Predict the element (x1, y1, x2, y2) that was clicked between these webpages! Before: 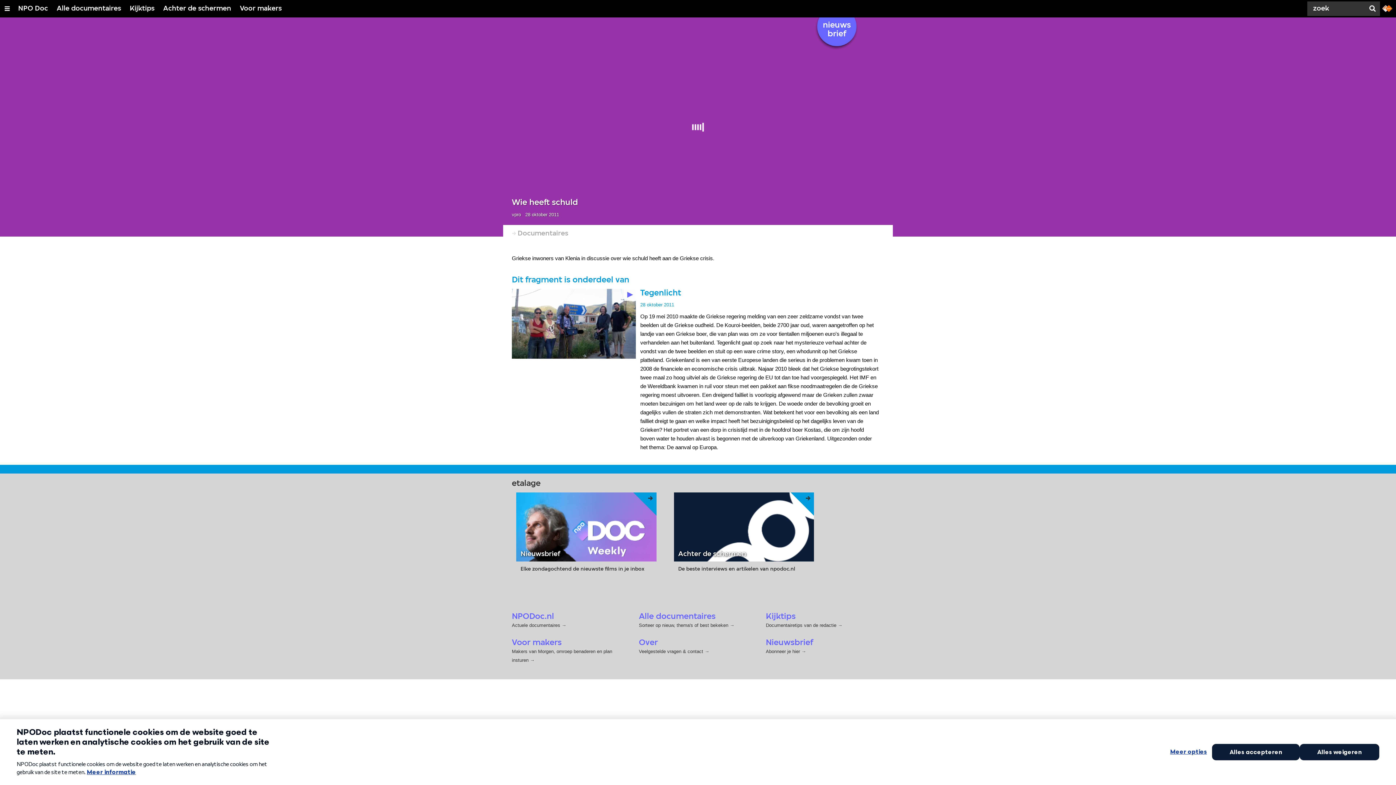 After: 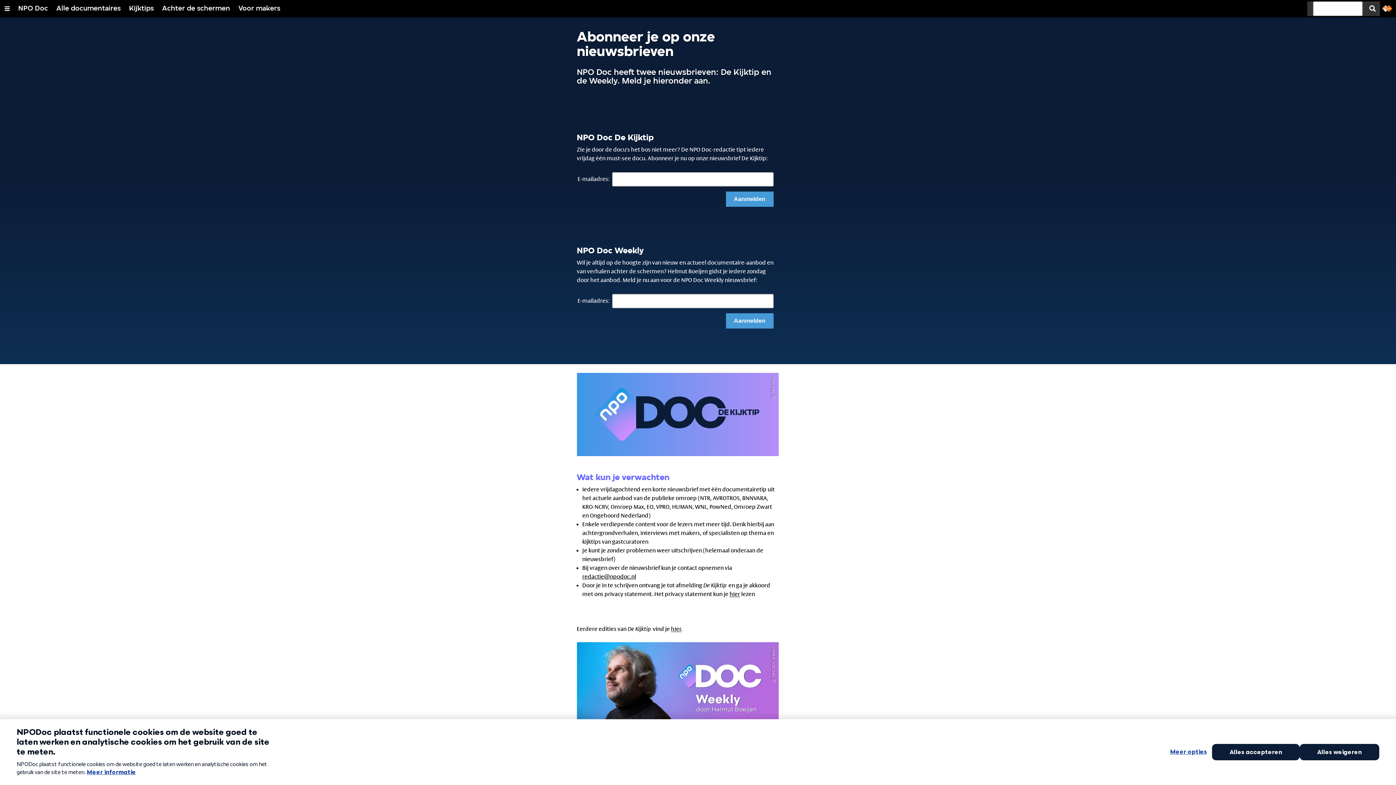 Action: label: nieuws brief bbox: (817, 6, 856, 46)